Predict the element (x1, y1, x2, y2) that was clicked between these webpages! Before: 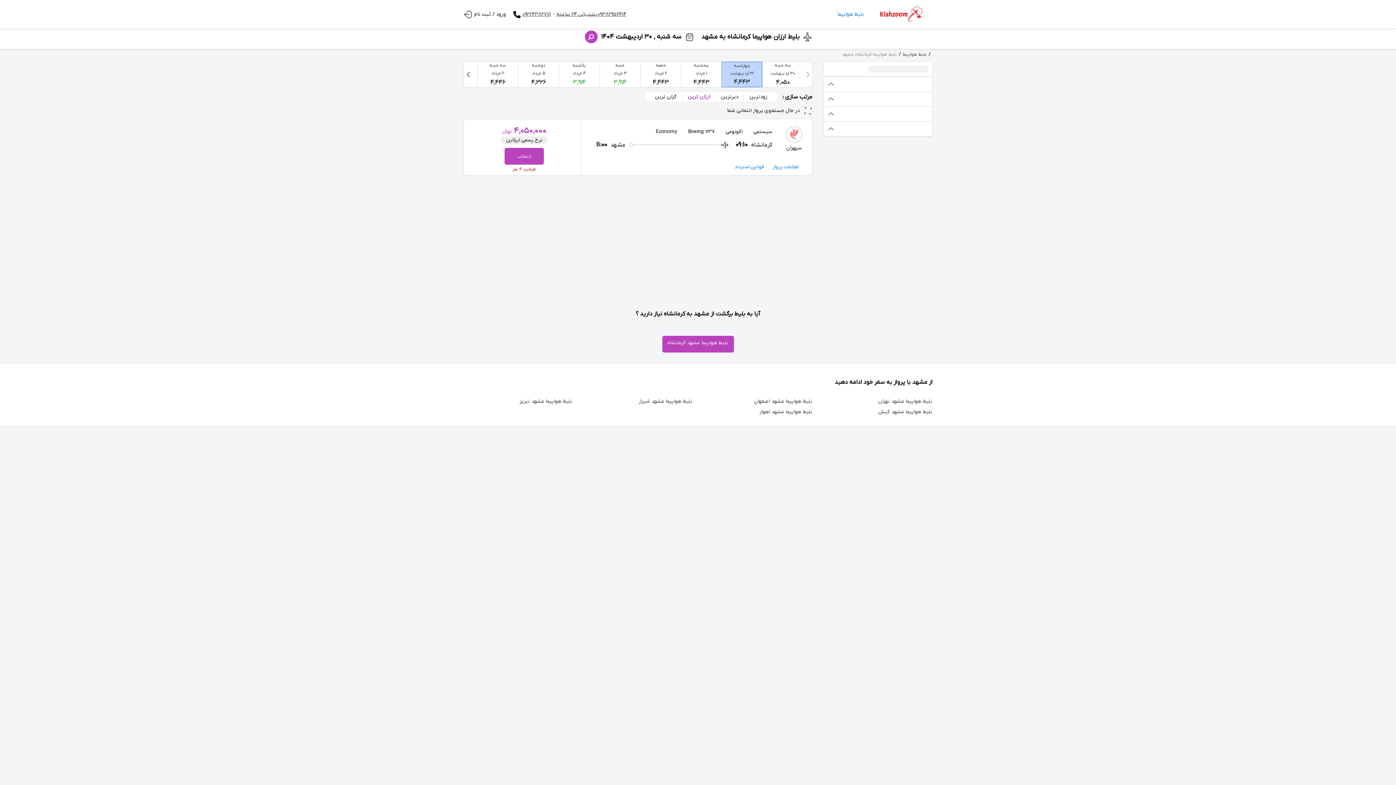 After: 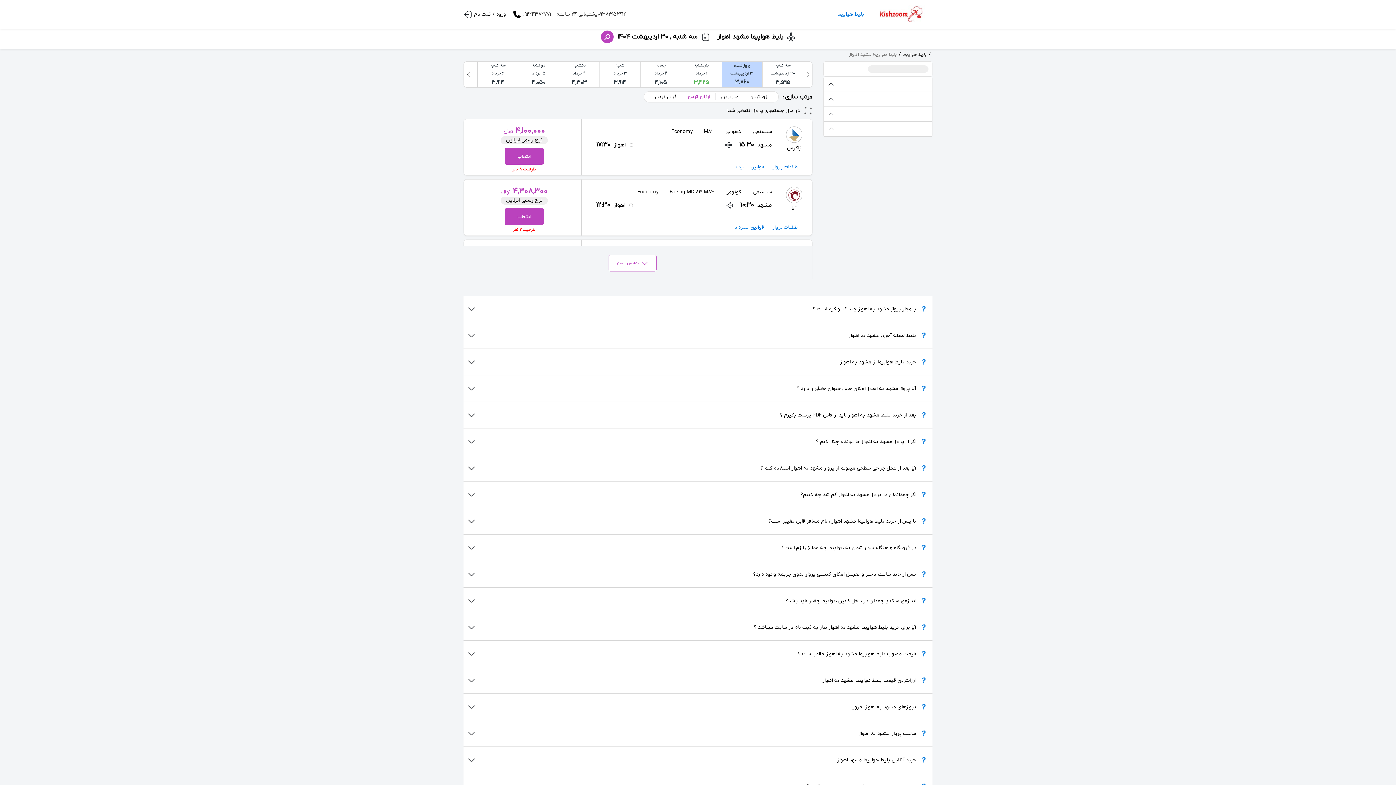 Action: label: بلیط هواپیما مشهد اهواز bbox: (759, 408, 812, 415)